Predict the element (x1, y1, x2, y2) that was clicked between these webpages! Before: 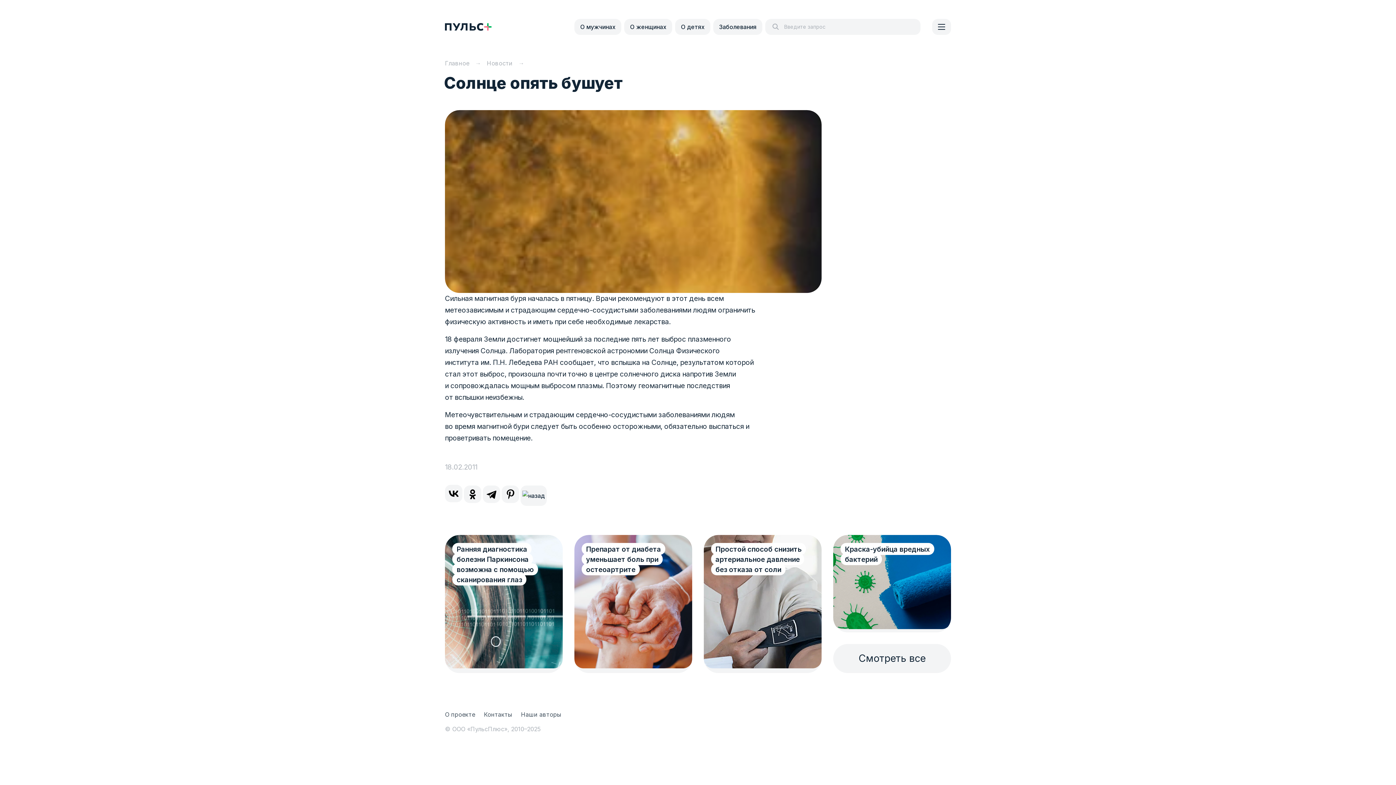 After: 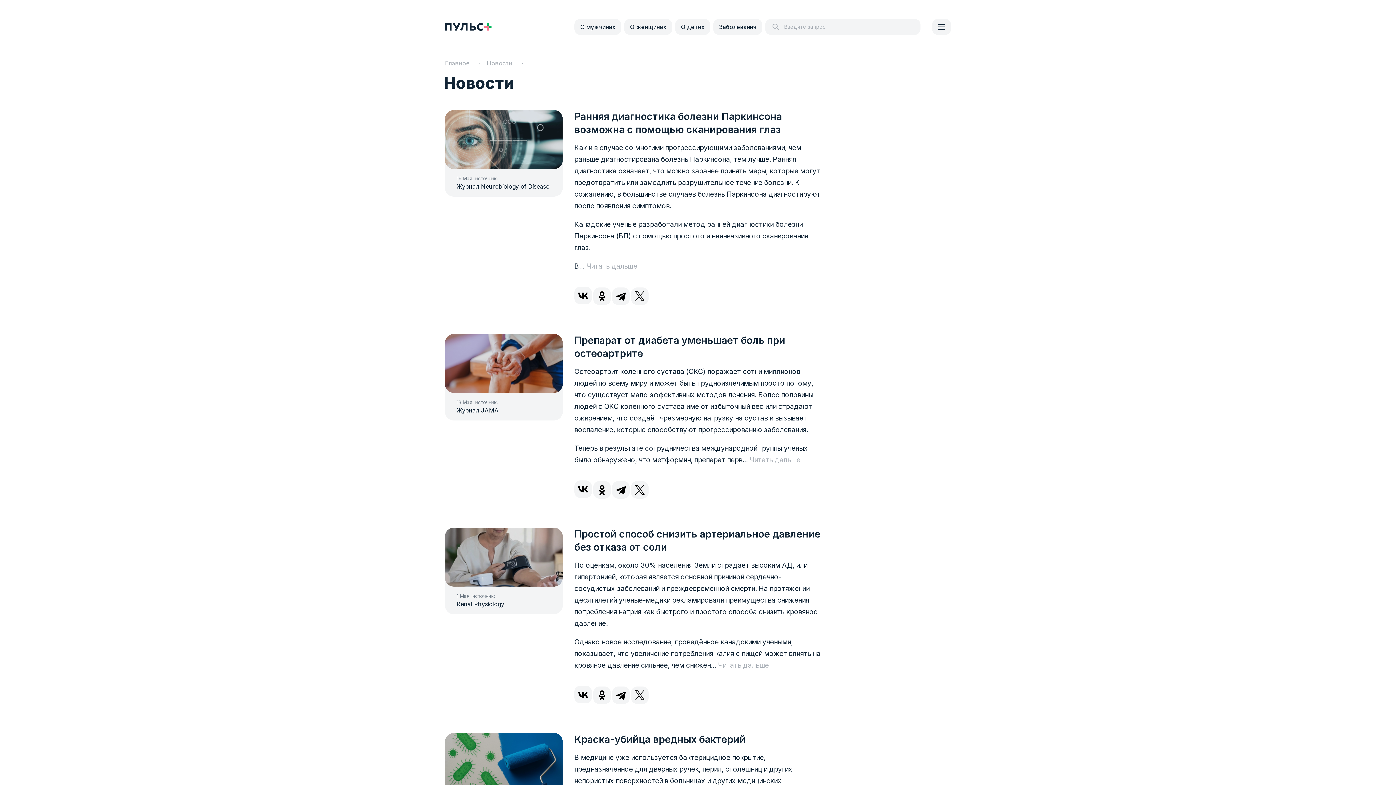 Action: label: Смотреть все bbox: (833, 644, 951, 673)